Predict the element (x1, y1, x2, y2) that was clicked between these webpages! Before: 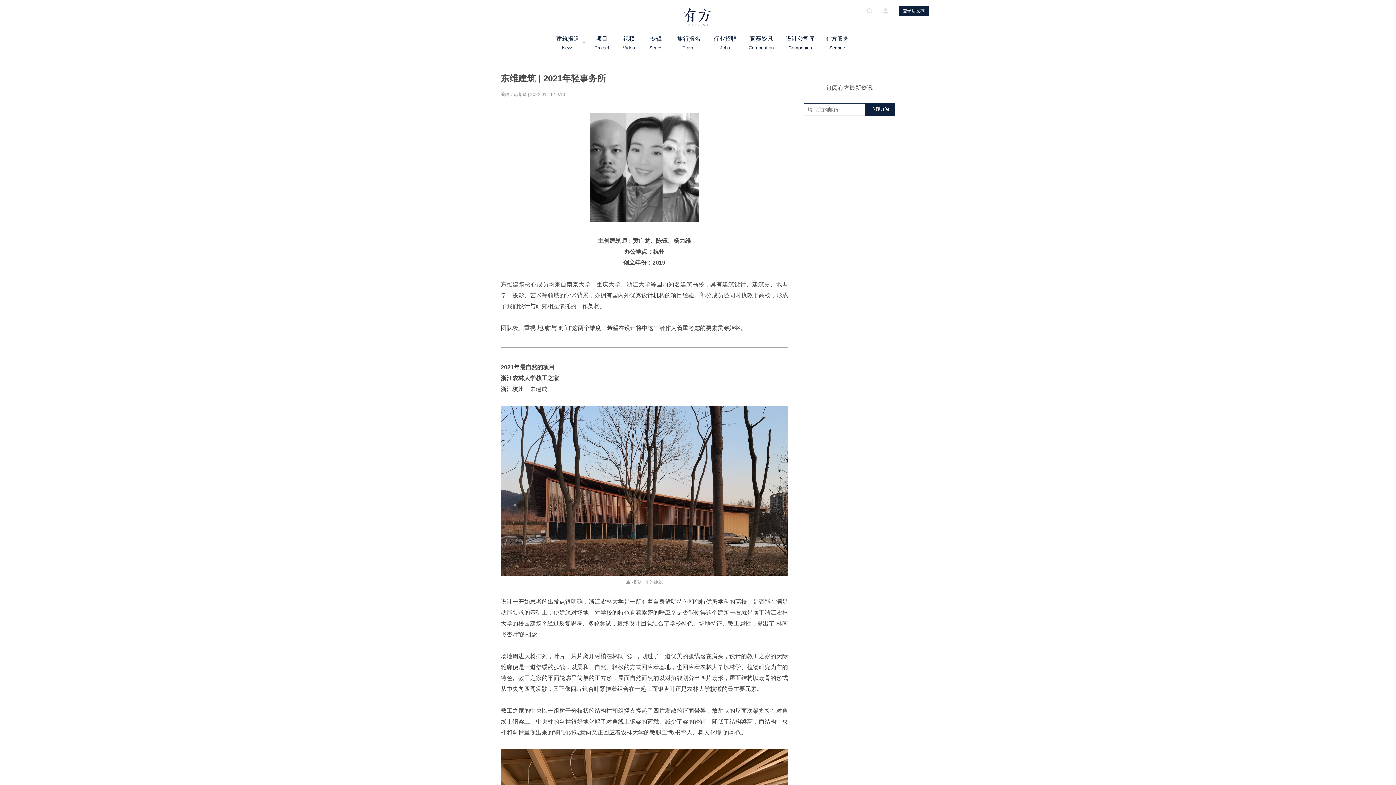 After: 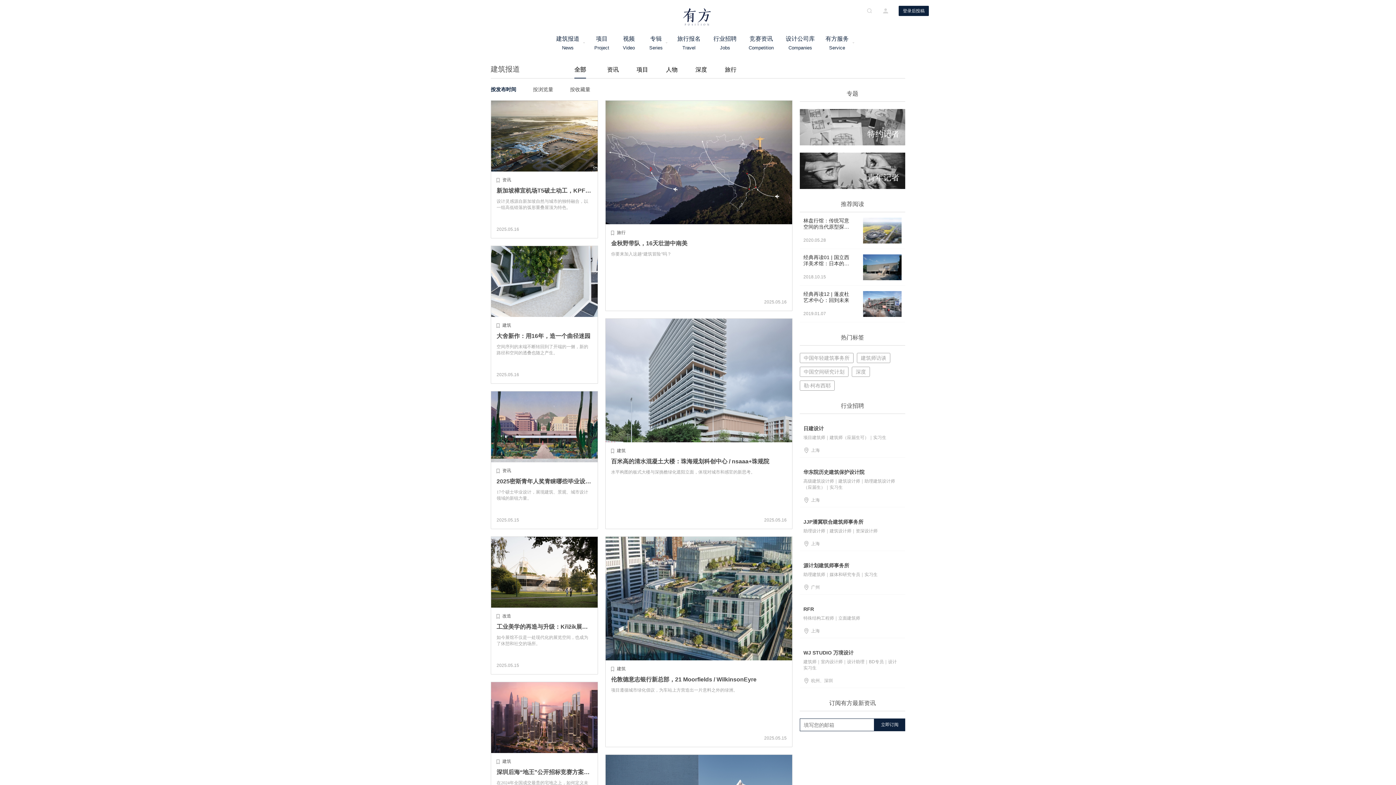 Action: bbox: (556, 30, 579, 54) label: 建筑报道
News